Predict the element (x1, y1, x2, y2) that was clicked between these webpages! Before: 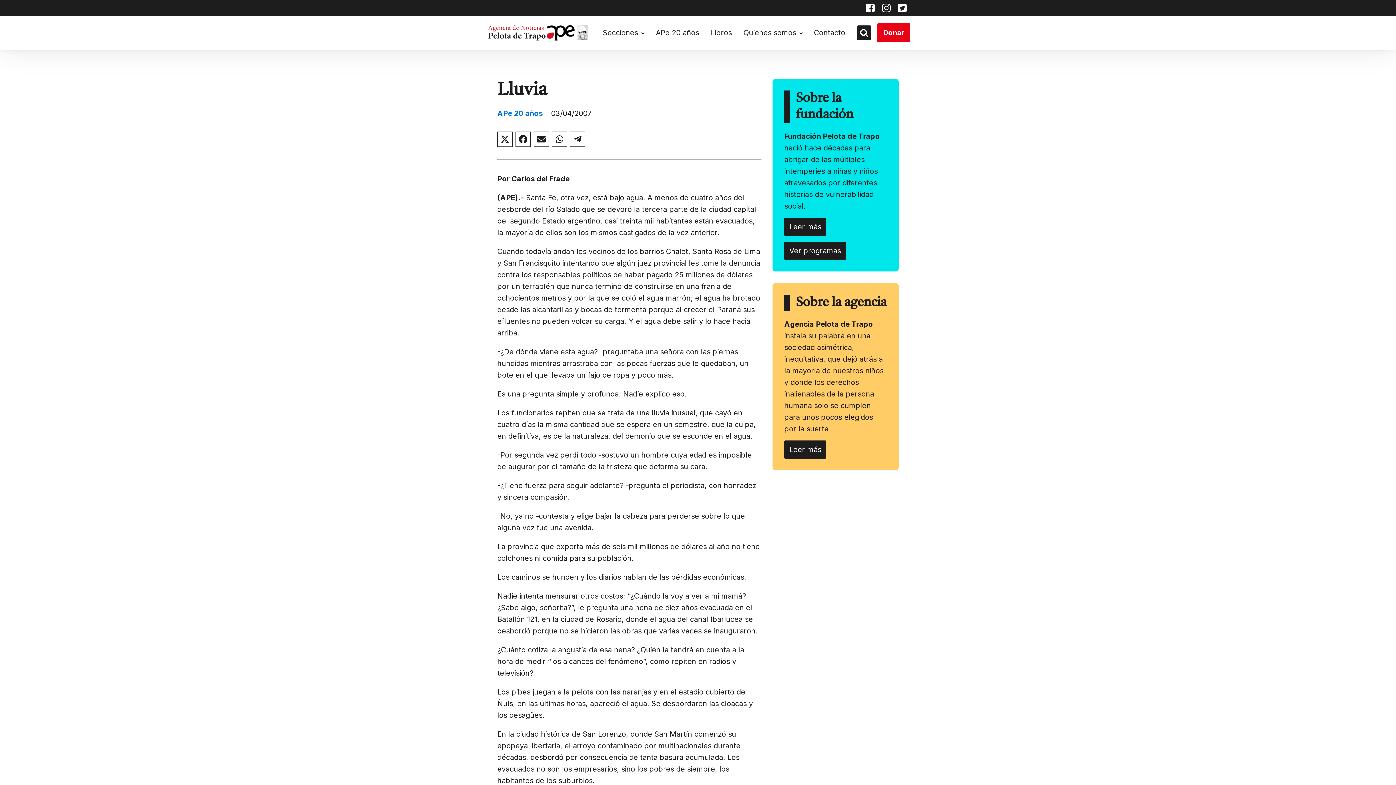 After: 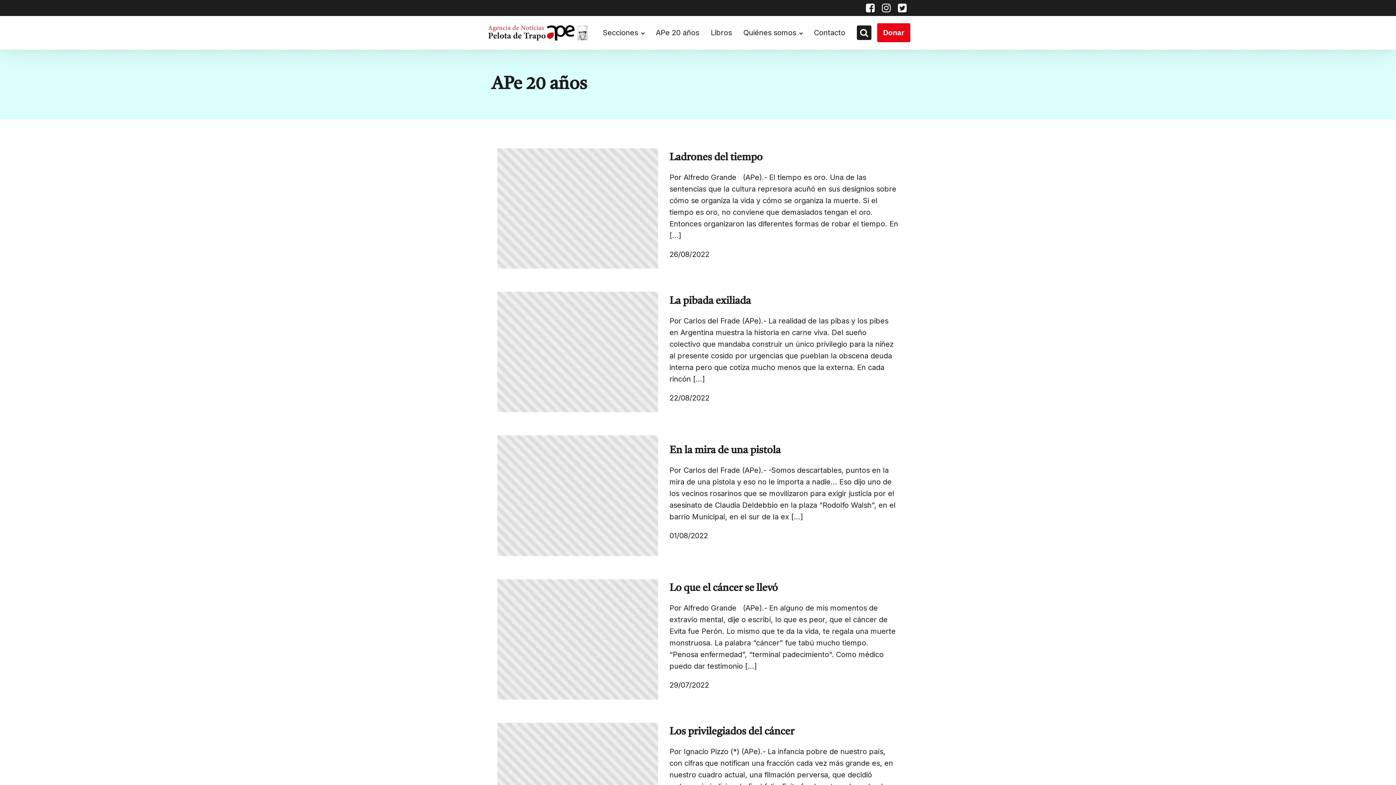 Action: bbox: (650, 24, 705, 41) label: APe 20 años